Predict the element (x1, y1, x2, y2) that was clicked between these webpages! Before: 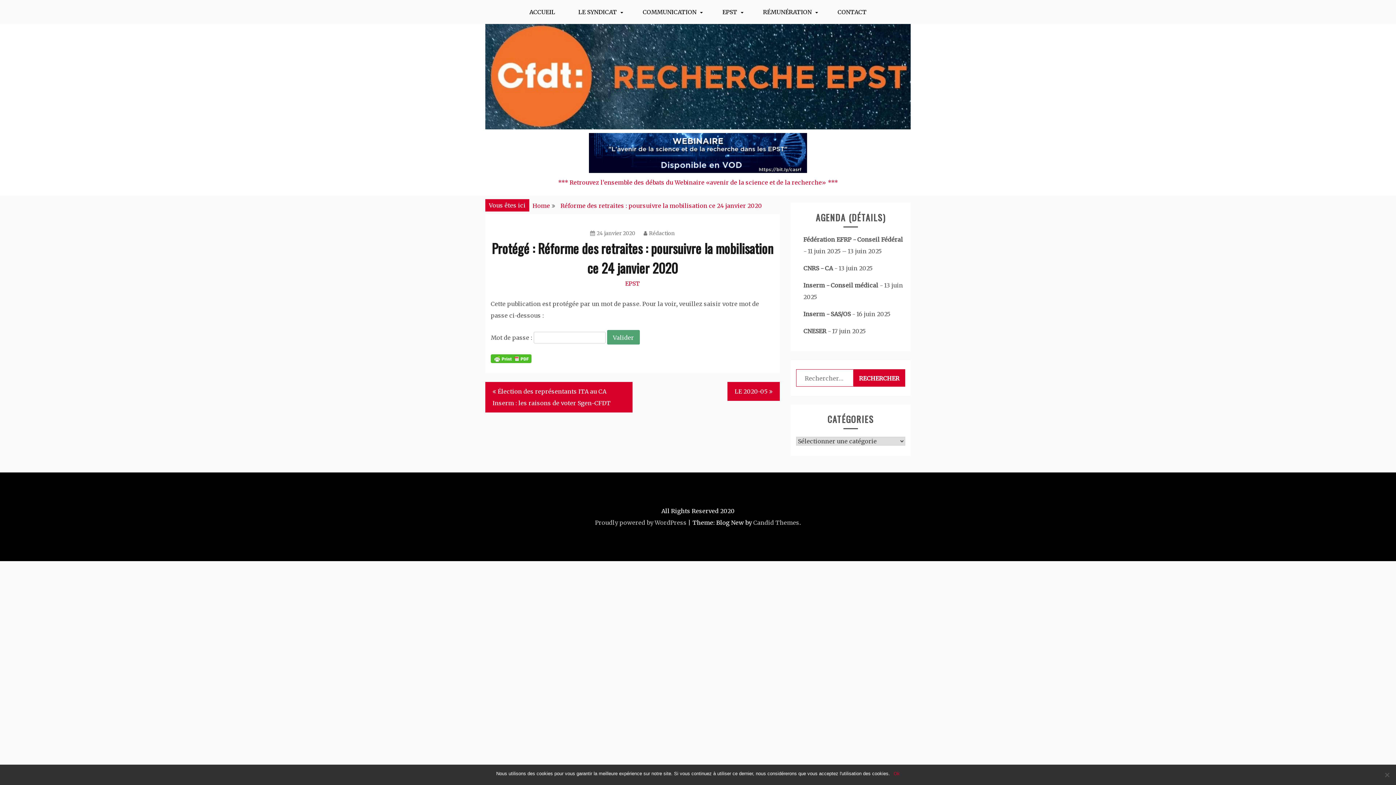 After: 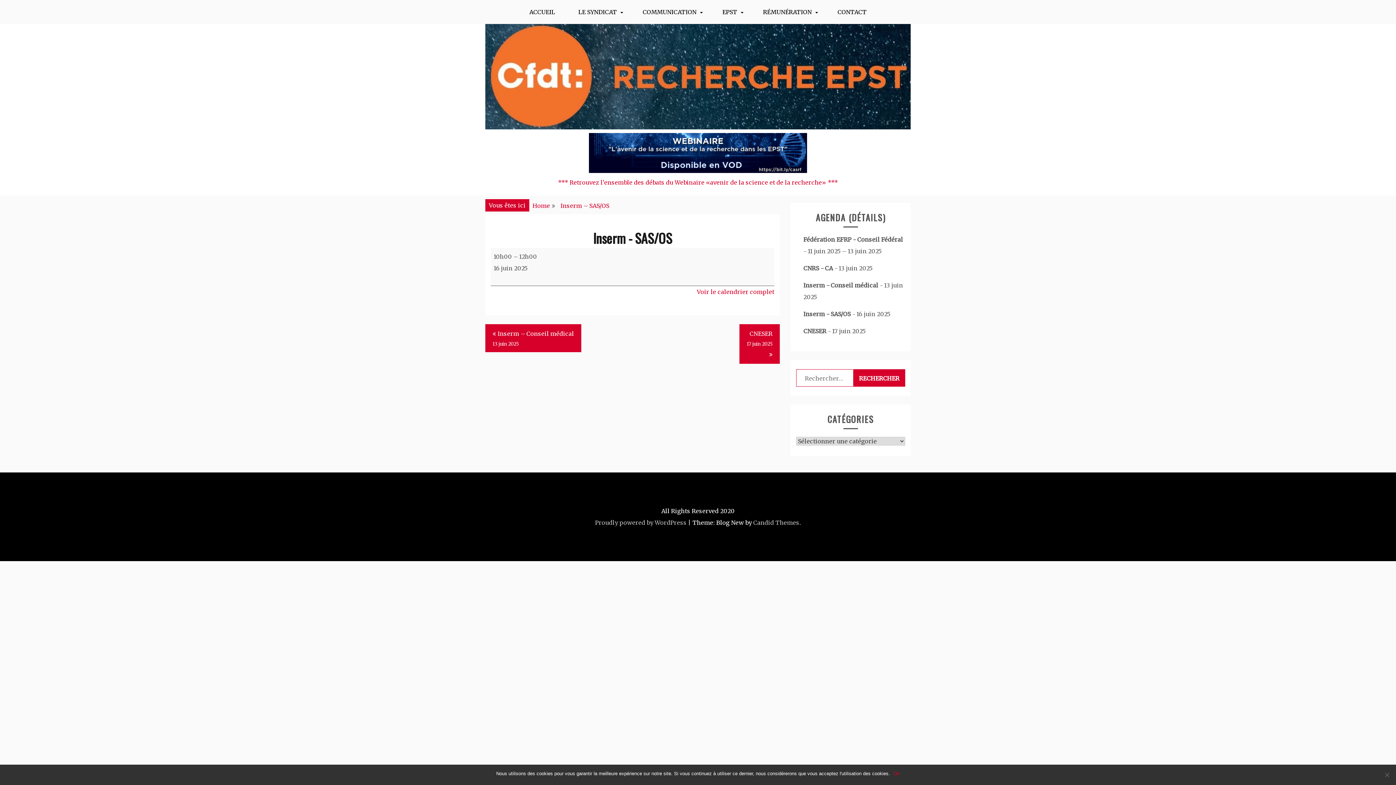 Action: bbox: (803, 310, 850, 317) label: Inserm - SAS/OS